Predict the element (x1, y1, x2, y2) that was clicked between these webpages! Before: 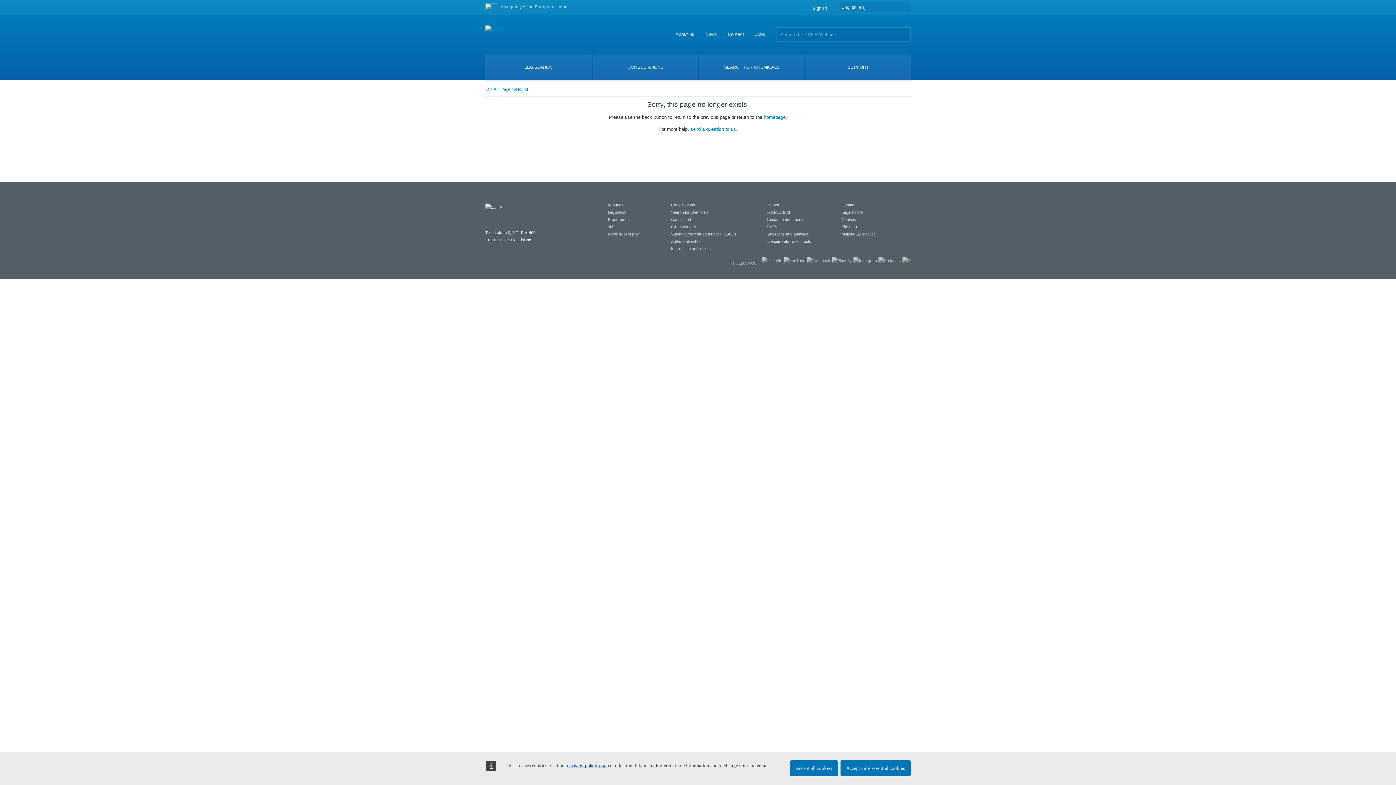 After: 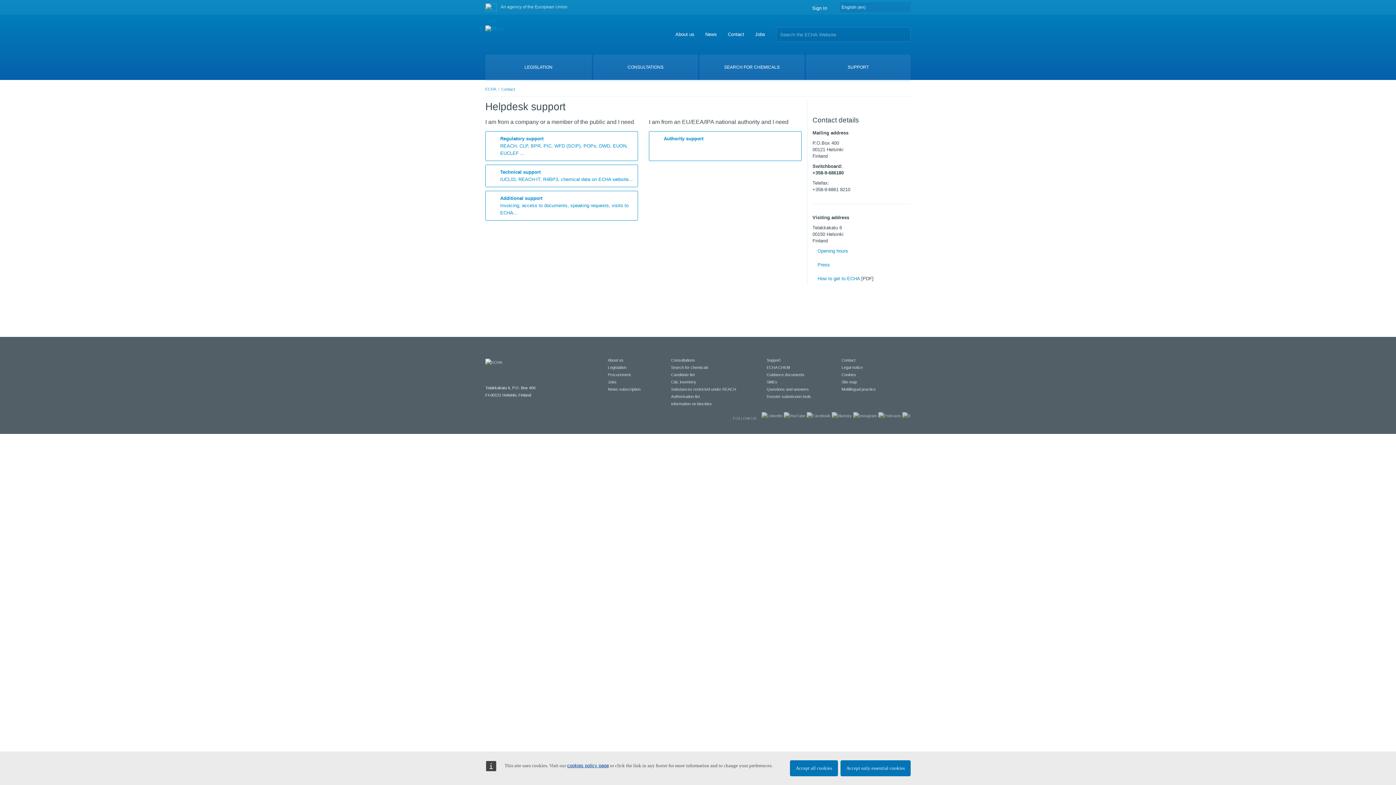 Action: bbox: (690, 126, 737, 132) label: send a question to us.